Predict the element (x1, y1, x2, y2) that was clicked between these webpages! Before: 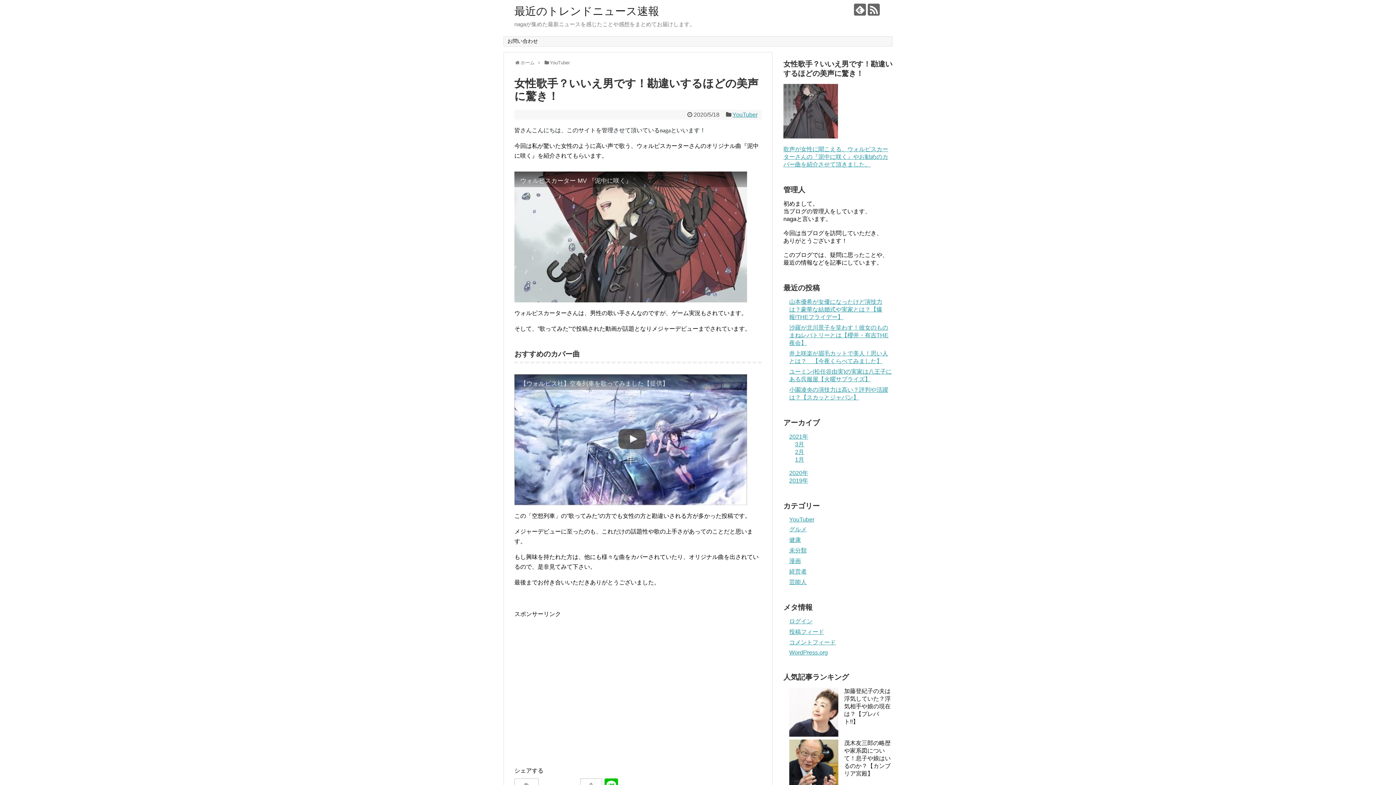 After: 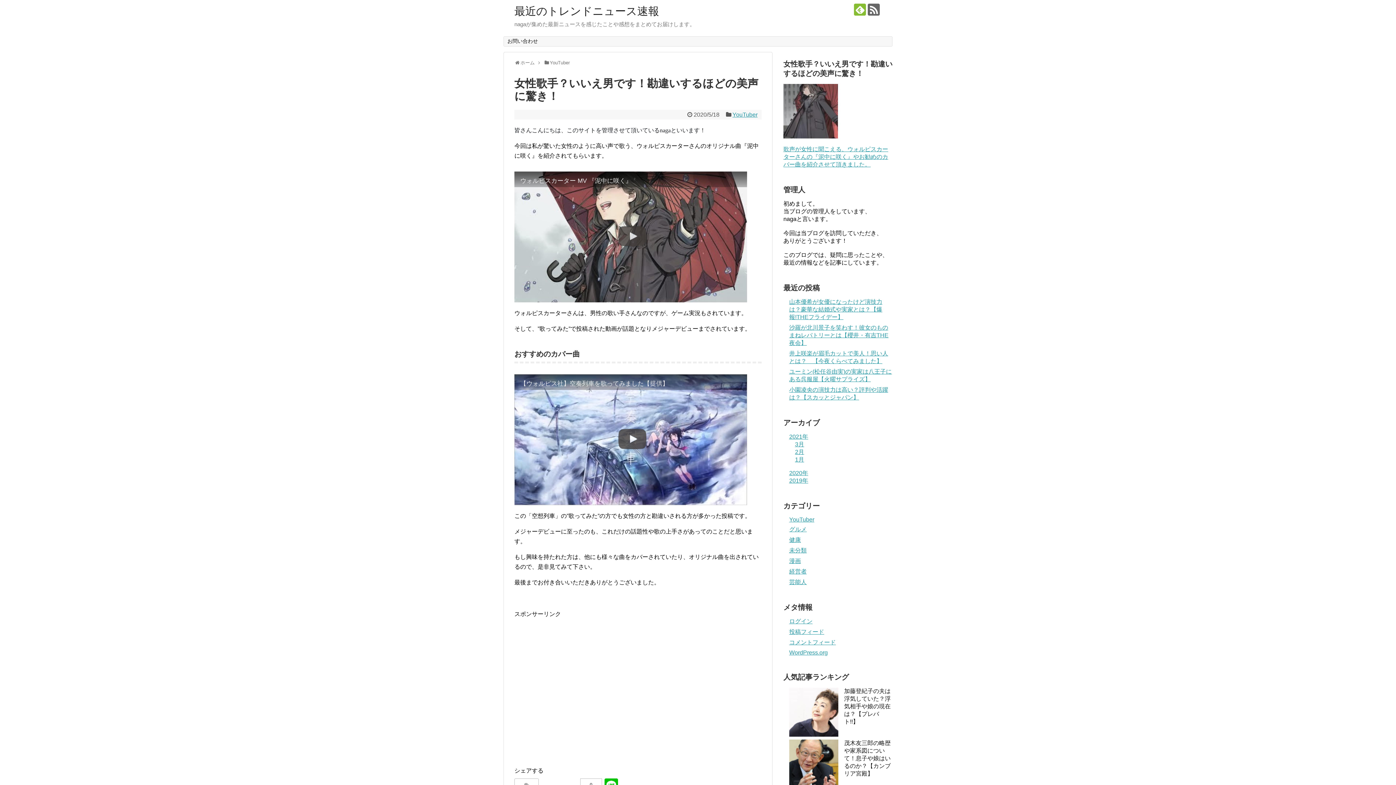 Action: bbox: (854, 3, 866, 15)